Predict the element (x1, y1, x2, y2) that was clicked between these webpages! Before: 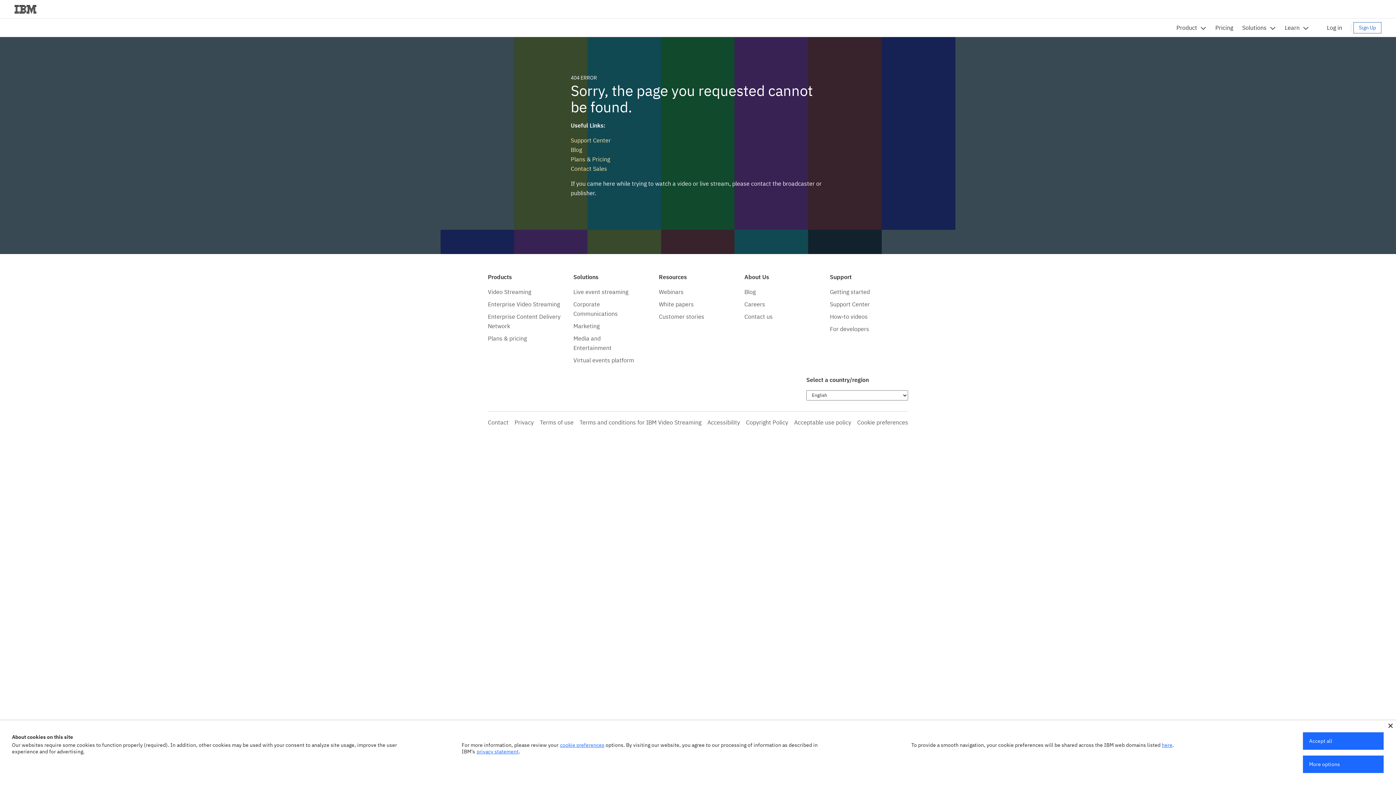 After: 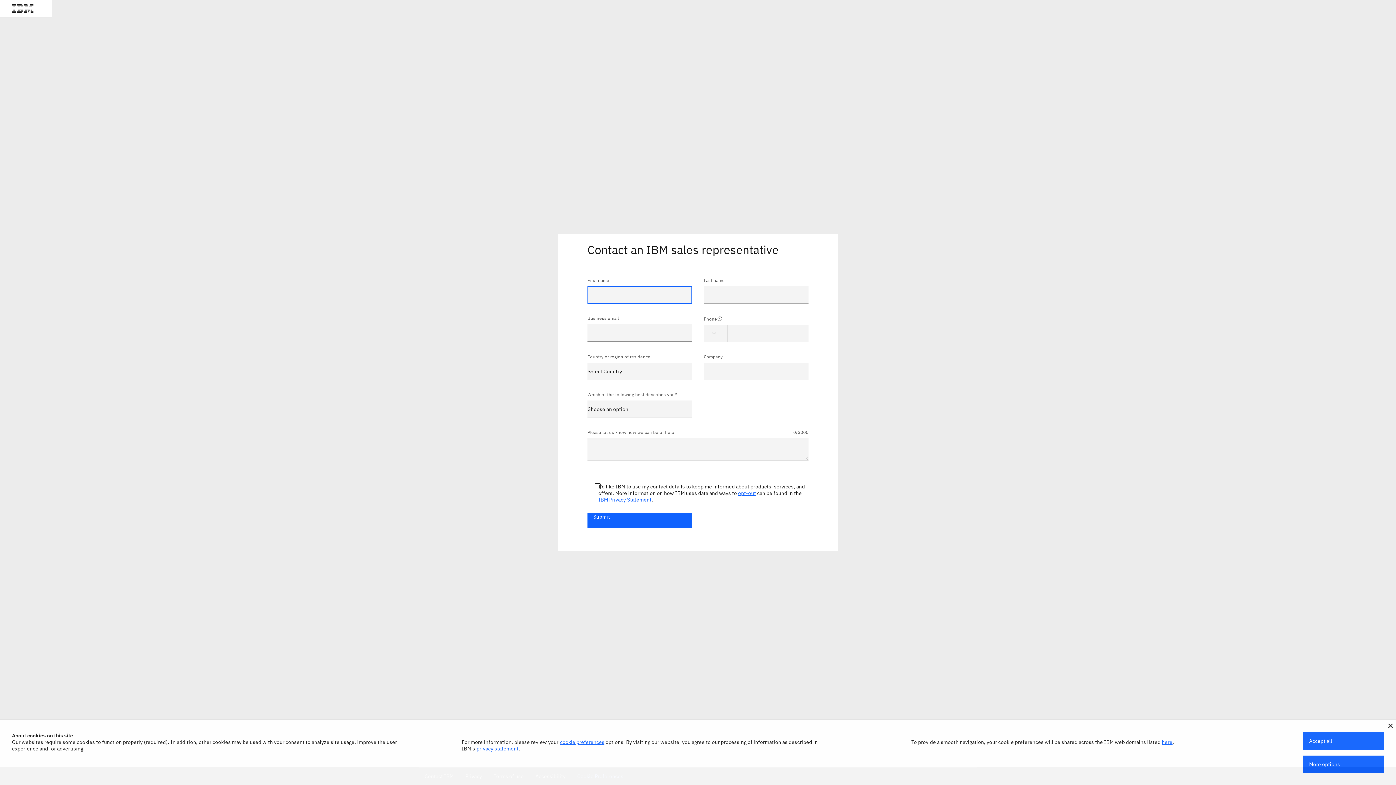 Action: bbox: (570, 165, 607, 172) label:  Contact Sales